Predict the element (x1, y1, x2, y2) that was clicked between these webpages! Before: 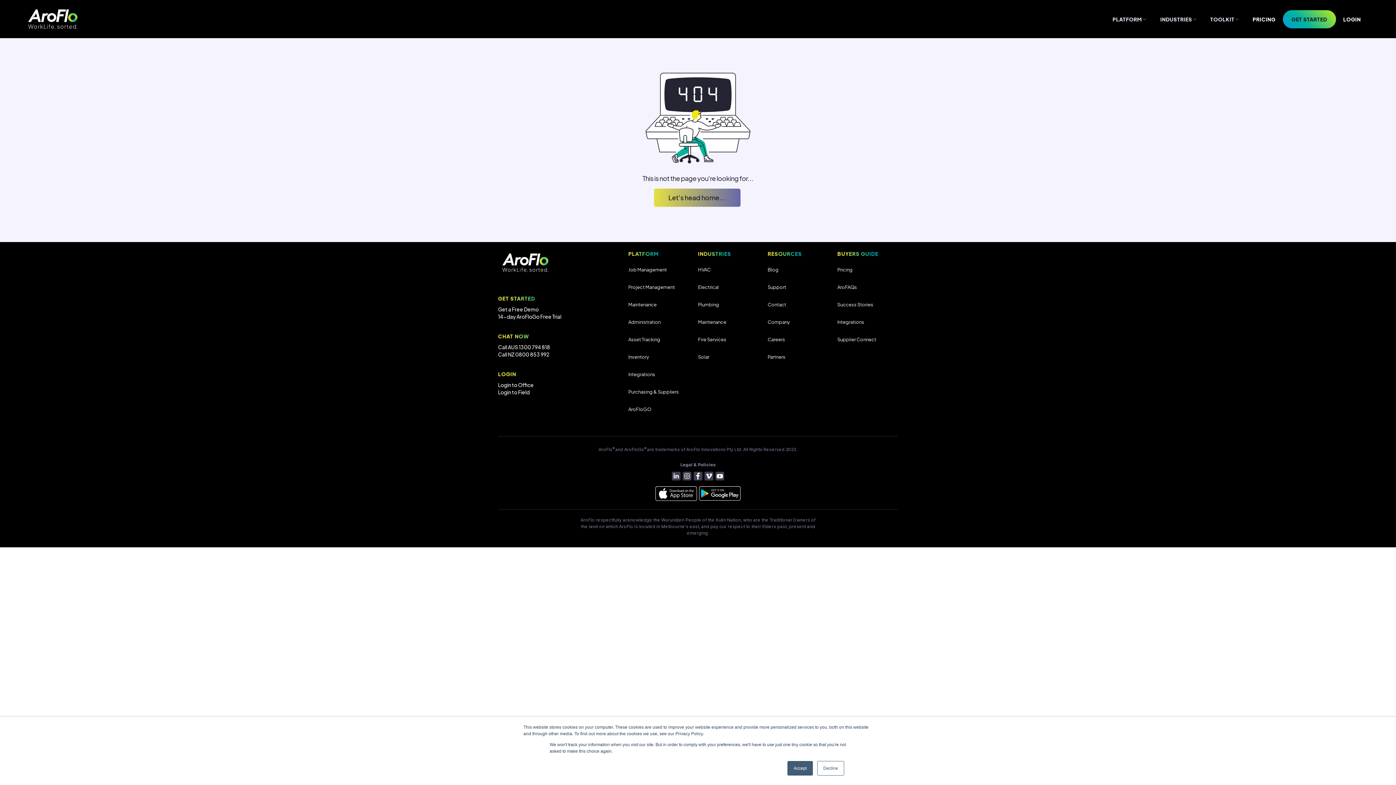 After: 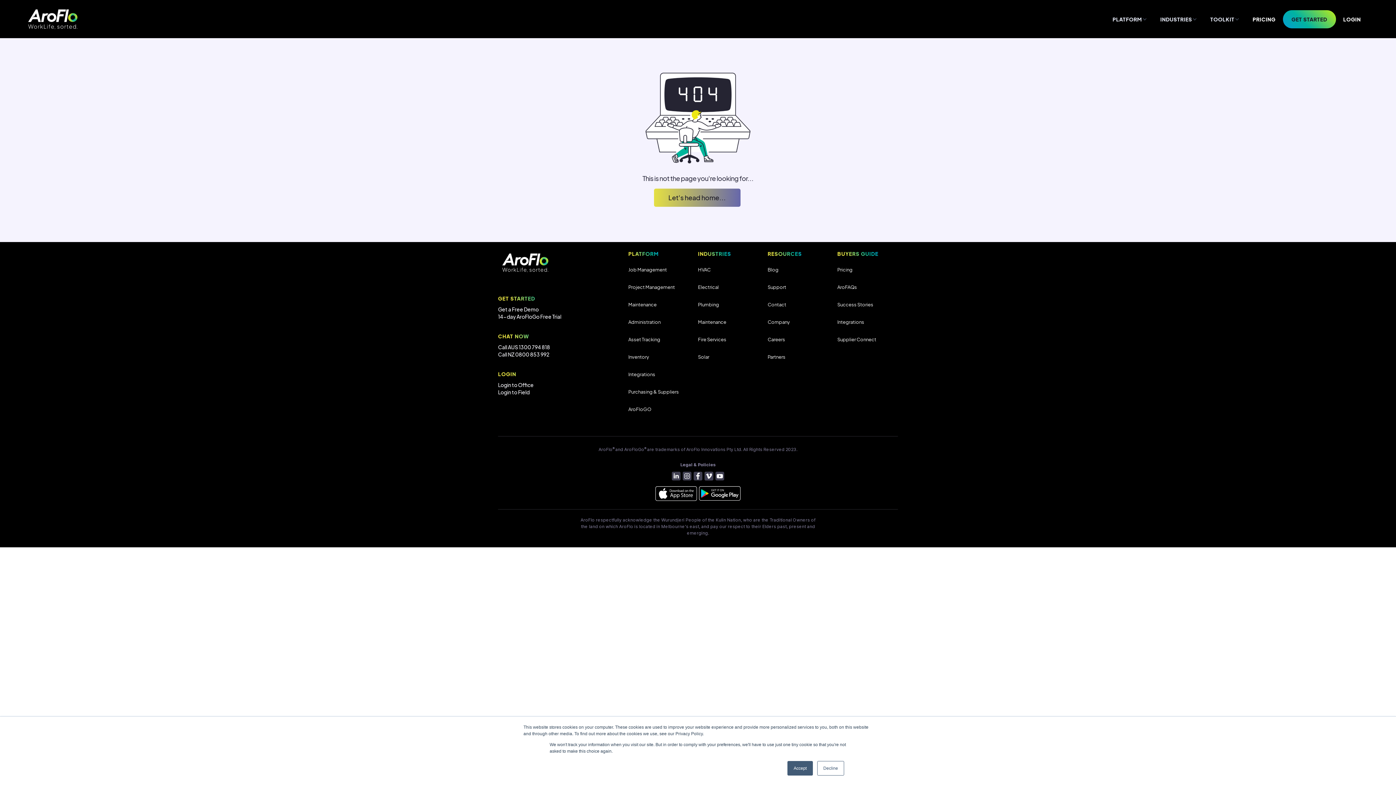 Action: bbox: (670, 470, 681, 481)